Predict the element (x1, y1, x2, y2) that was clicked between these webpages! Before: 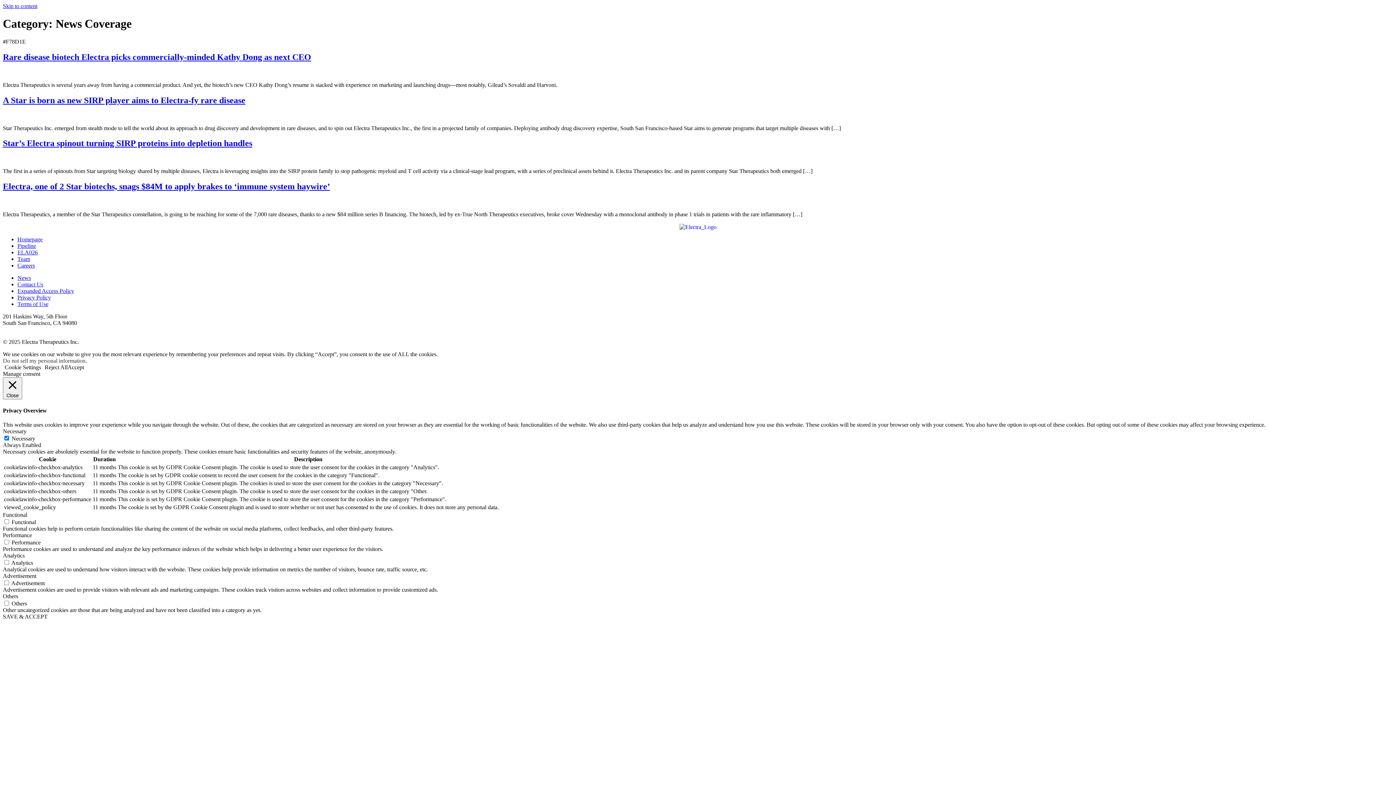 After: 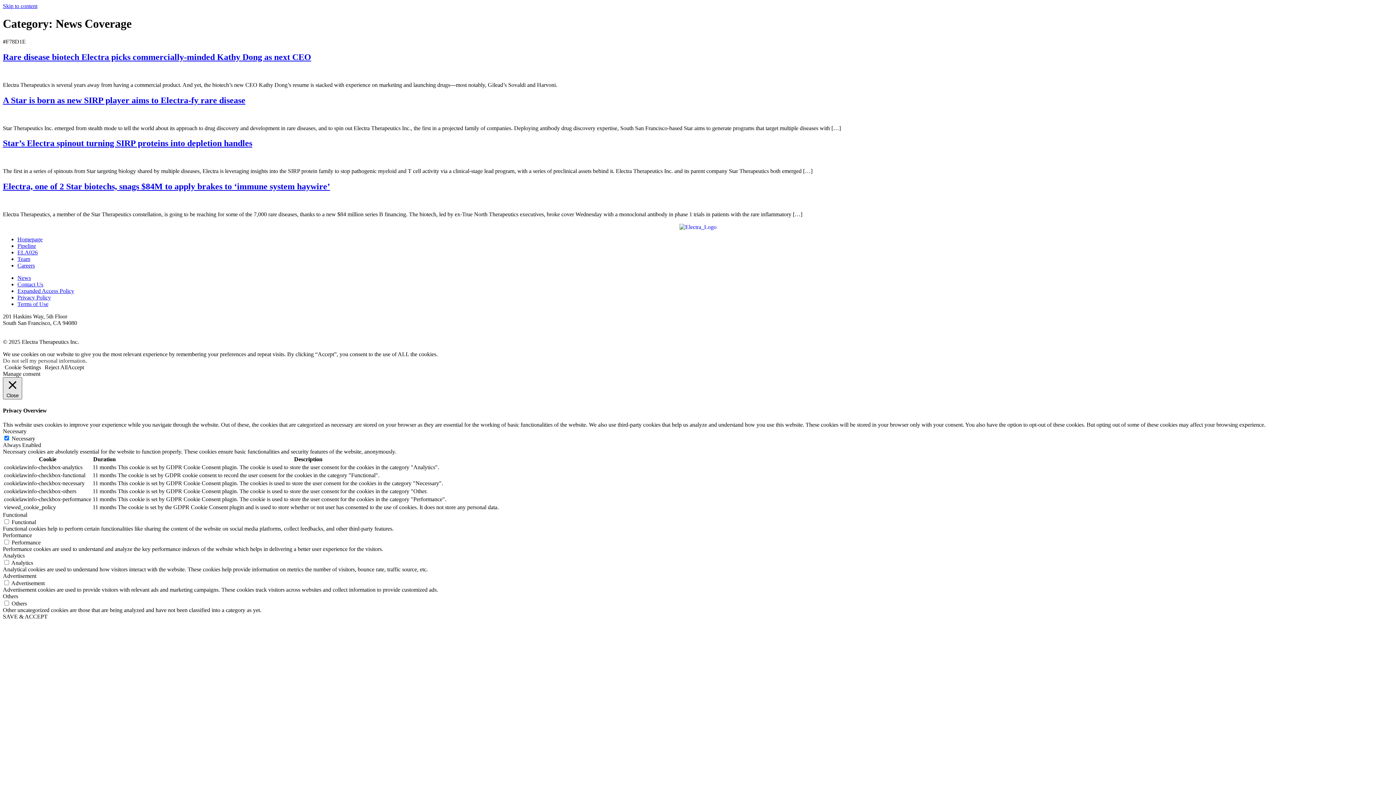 Action: bbox: (2, 377, 22, 399) label:  Close